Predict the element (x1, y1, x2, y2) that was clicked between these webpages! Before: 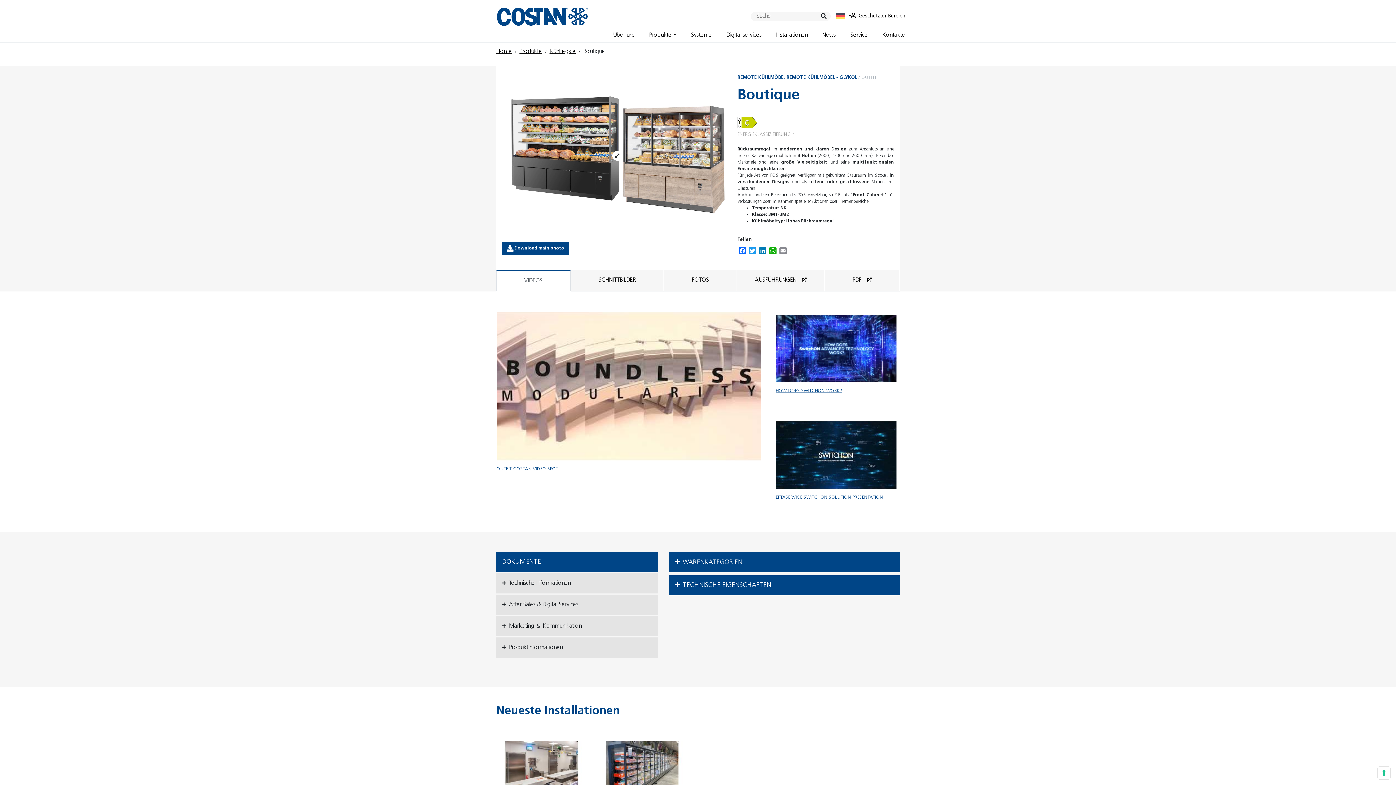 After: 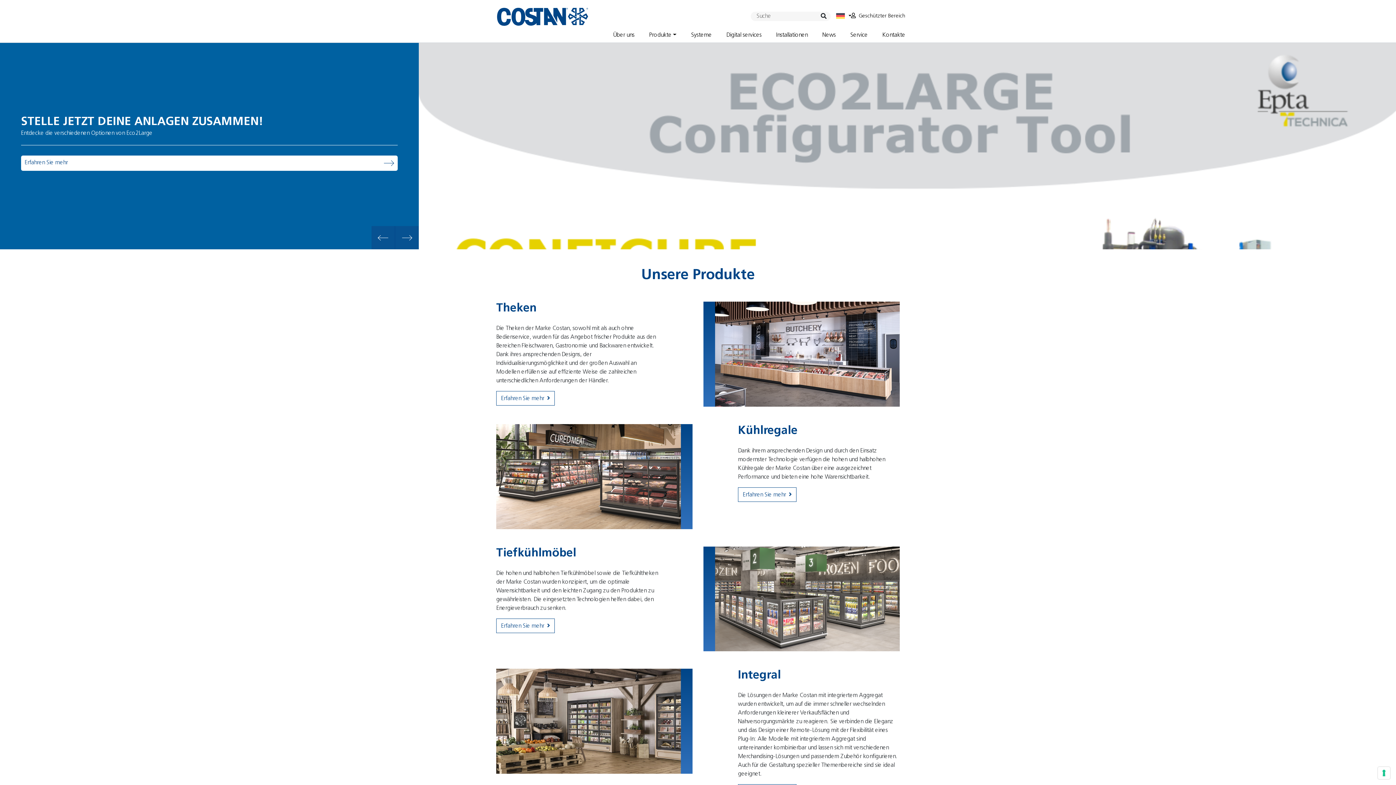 Action: label: Home bbox: (496, 48, 512, 54)